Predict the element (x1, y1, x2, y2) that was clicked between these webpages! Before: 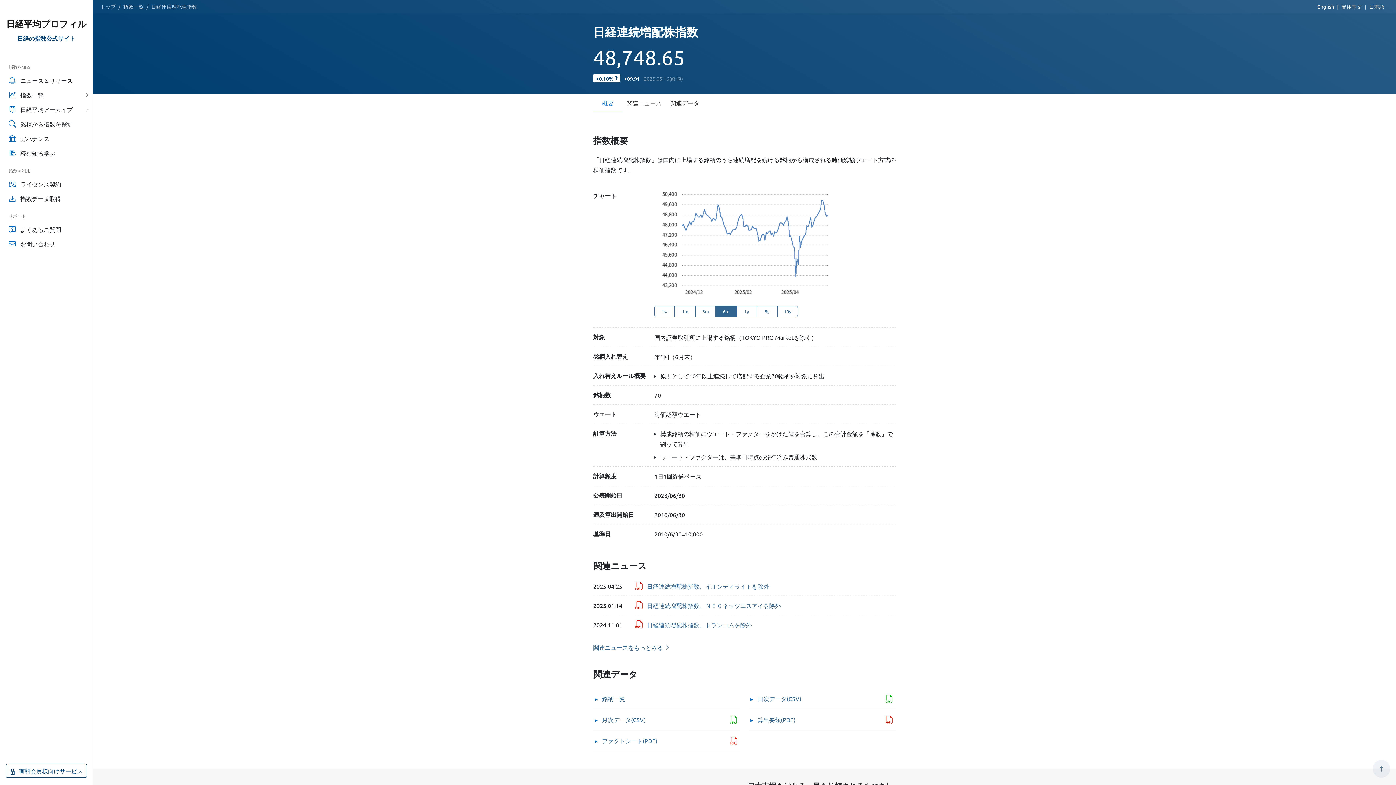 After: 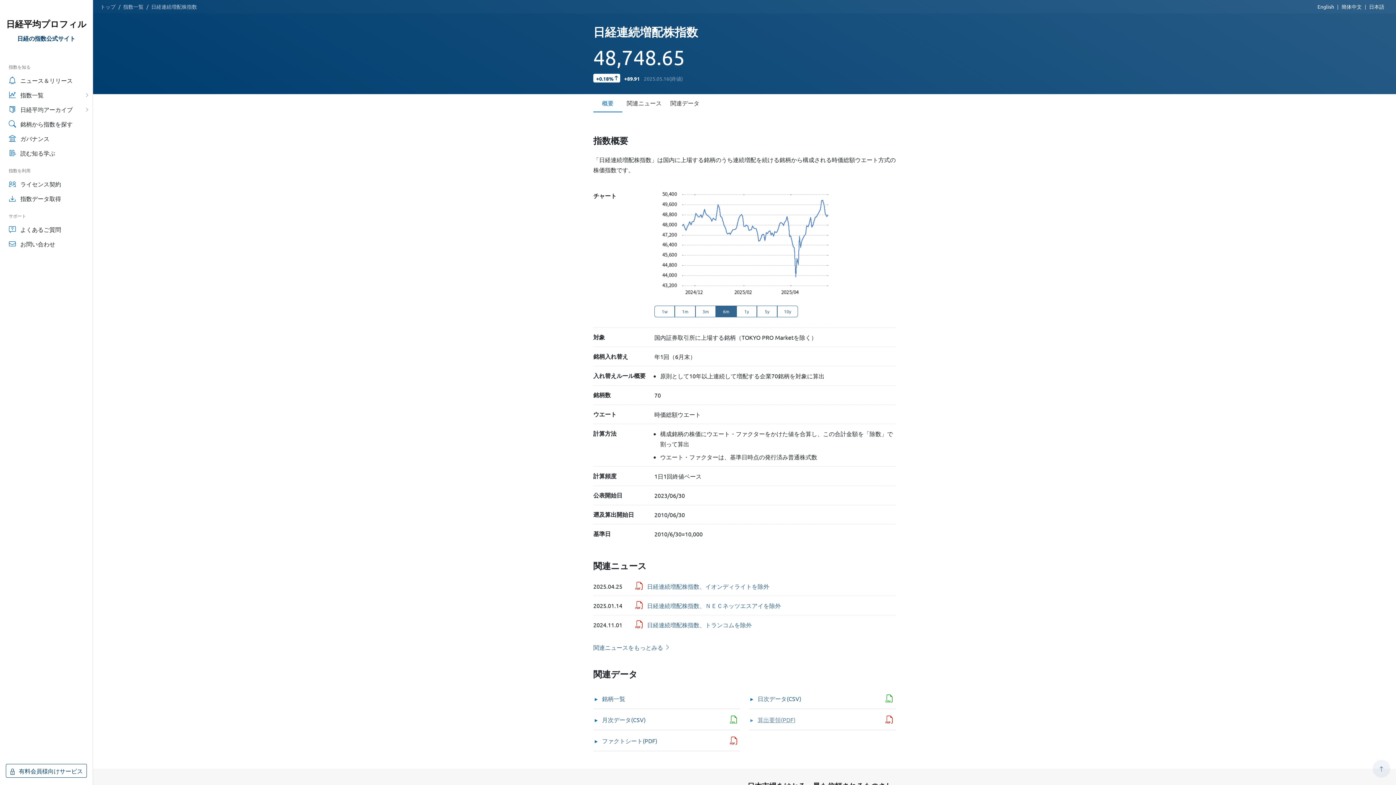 Action: label: 算出要領(PDF) bbox: (756, 711, 797, 728)